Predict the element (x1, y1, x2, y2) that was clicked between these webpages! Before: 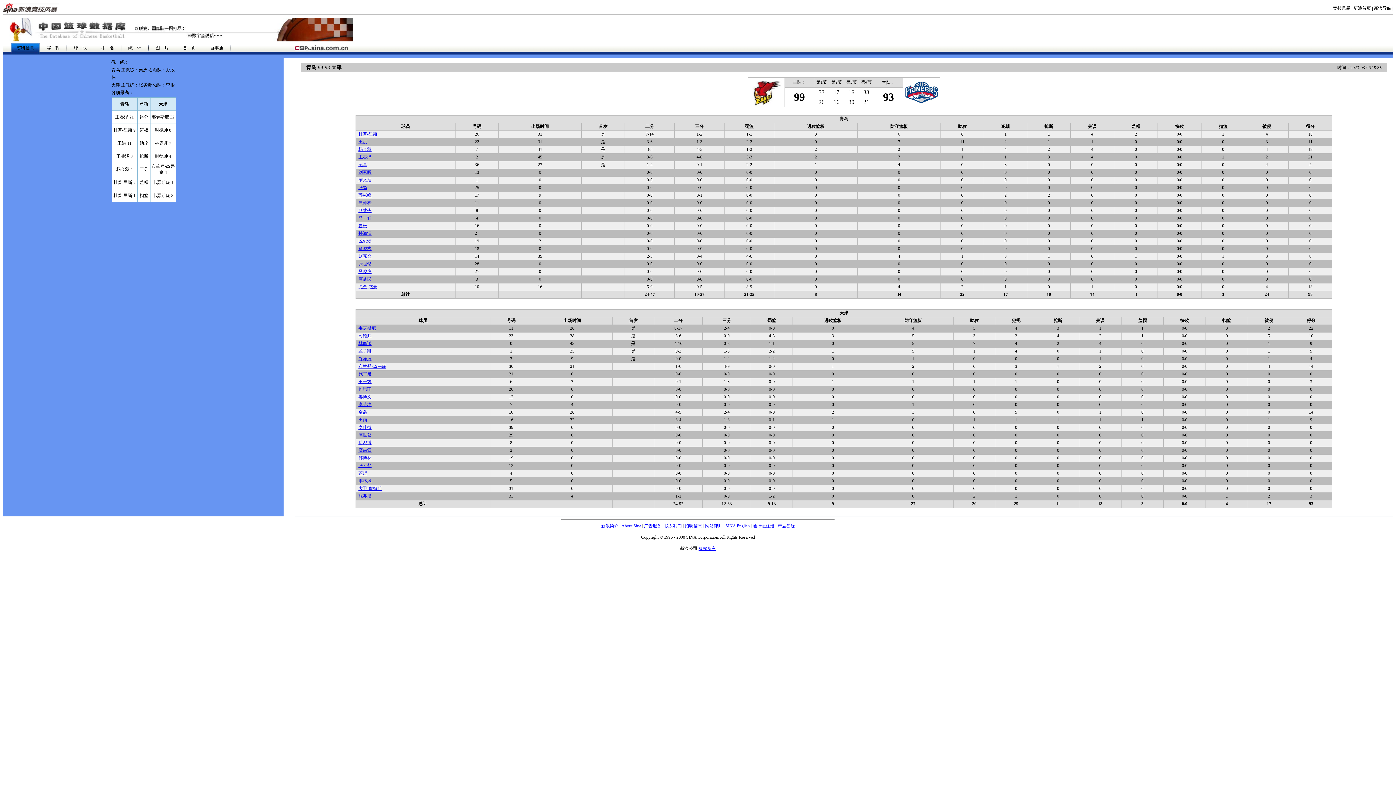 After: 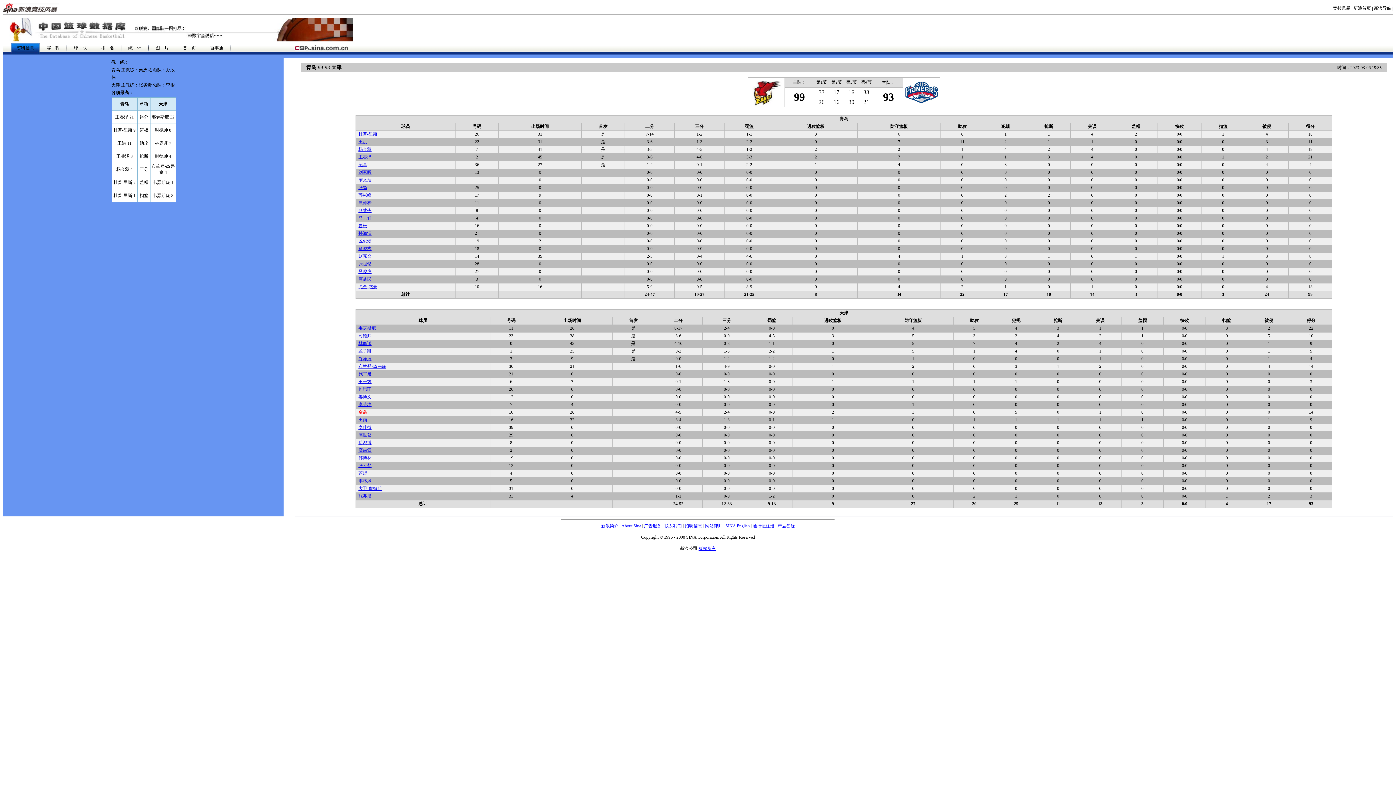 Action: label: 金鑫 bbox: (358, 409, 367, 414)